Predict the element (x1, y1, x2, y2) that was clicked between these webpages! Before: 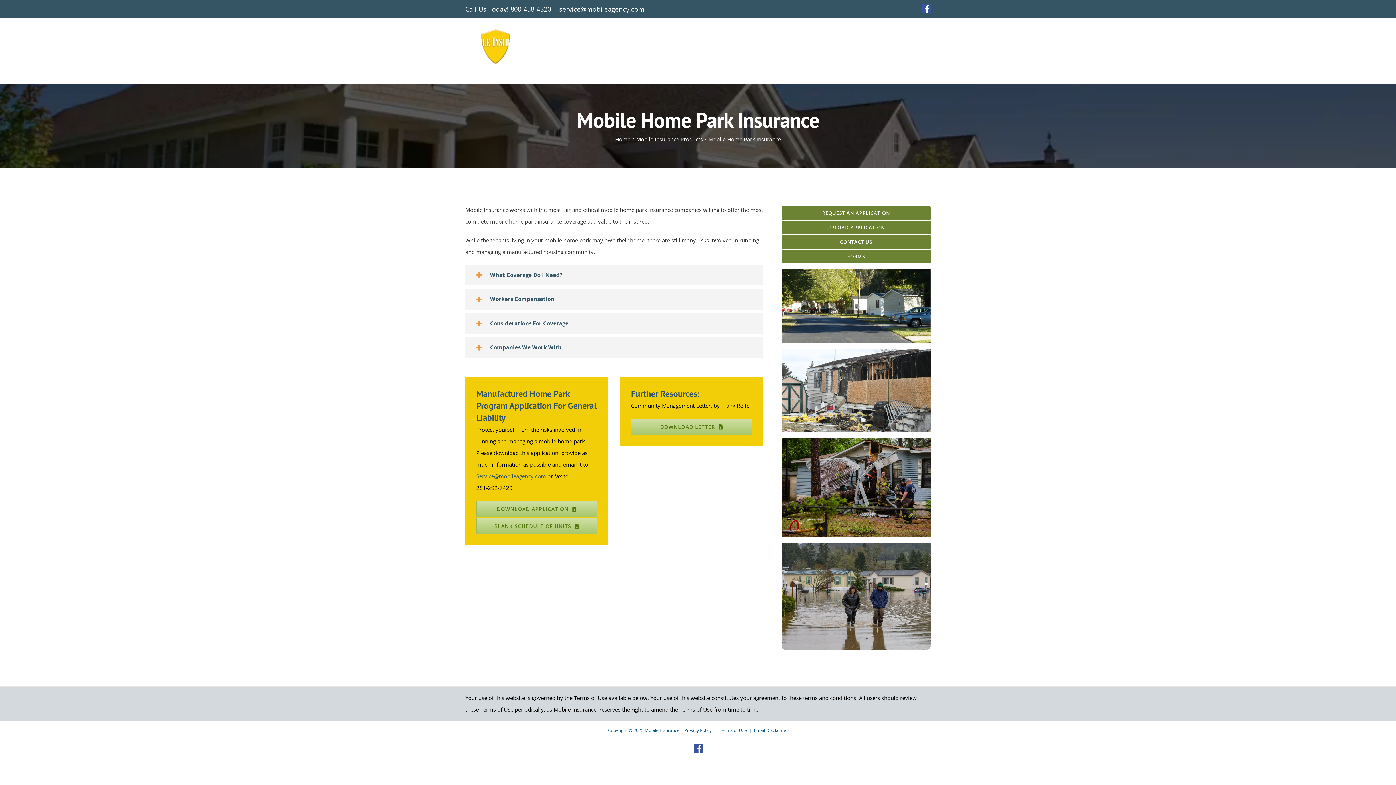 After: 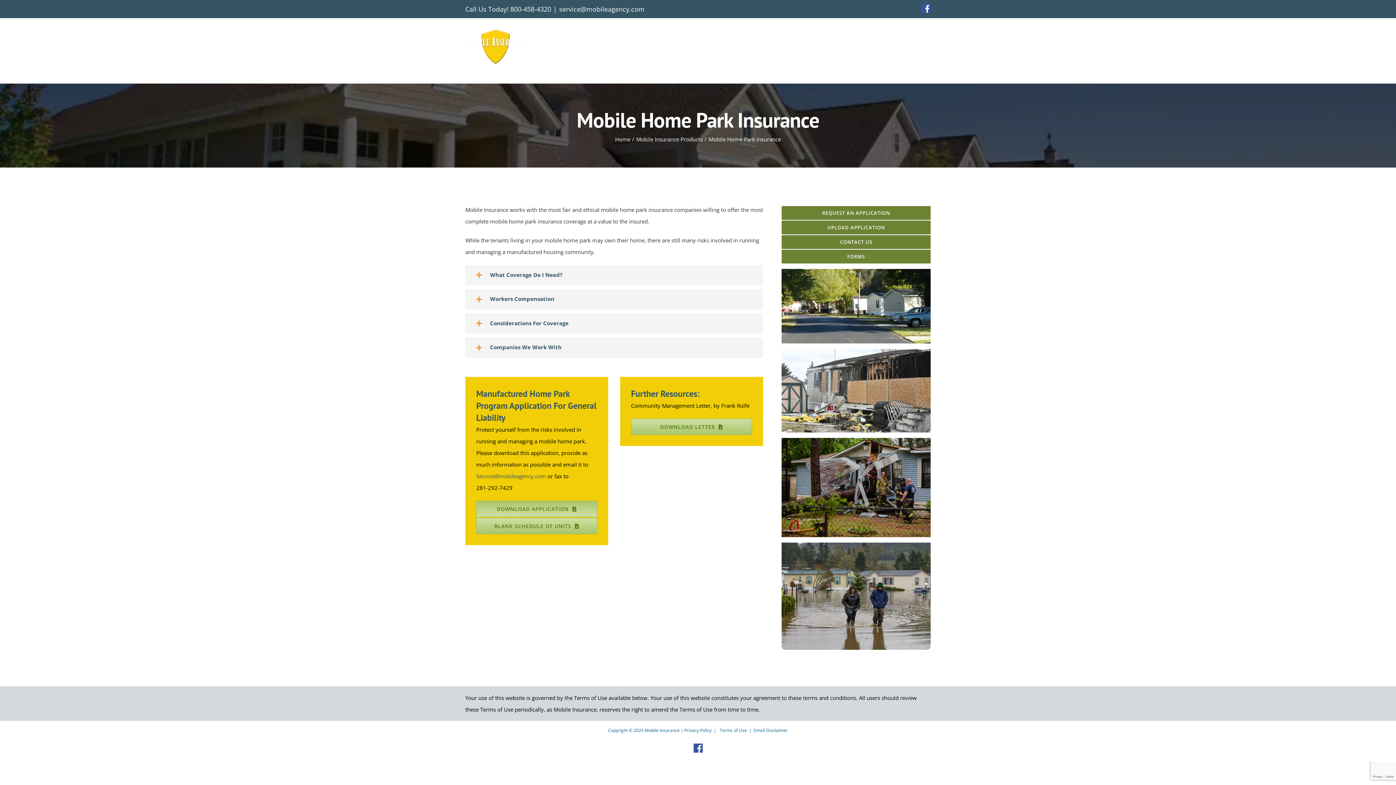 Action: bbox: (476, 501, 597, 517) label: DOWNLOAD APPLICATION